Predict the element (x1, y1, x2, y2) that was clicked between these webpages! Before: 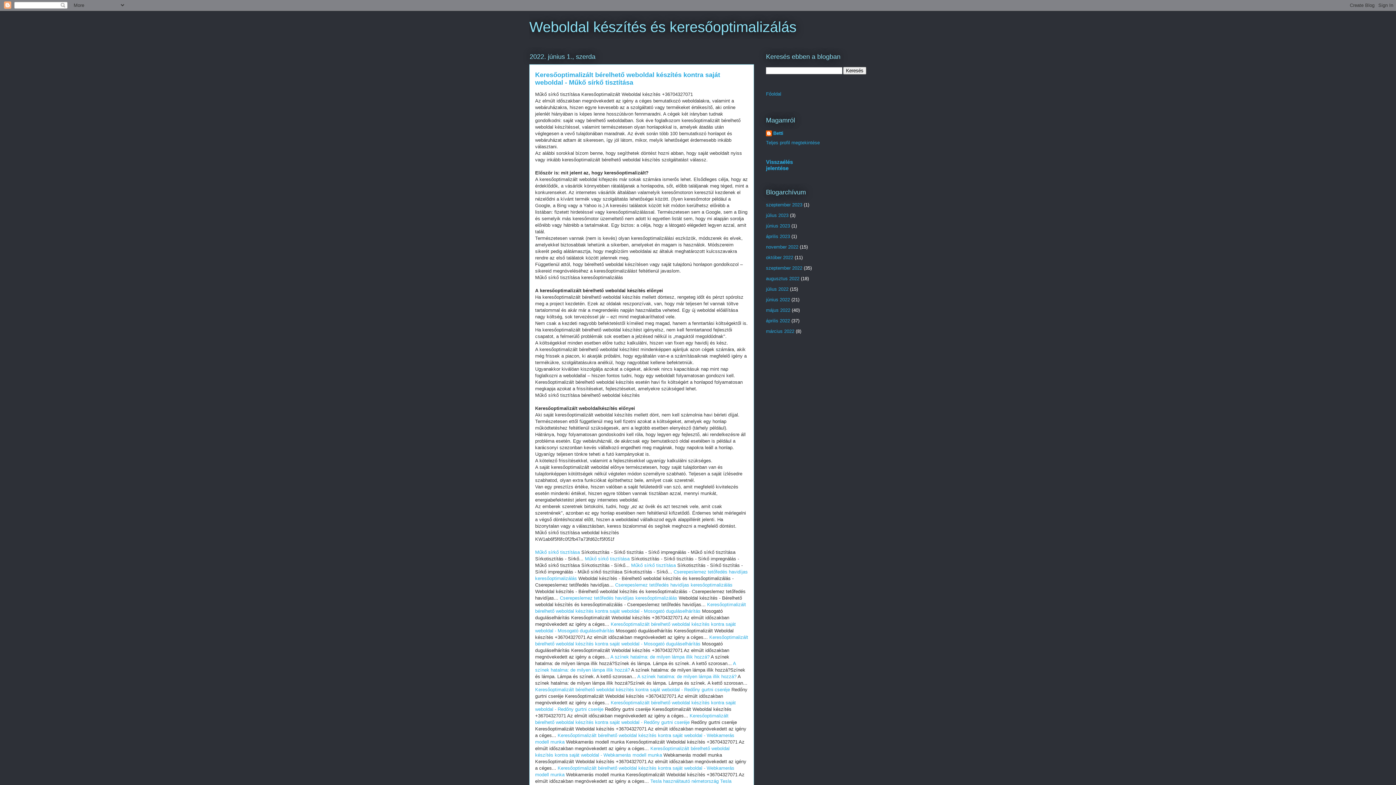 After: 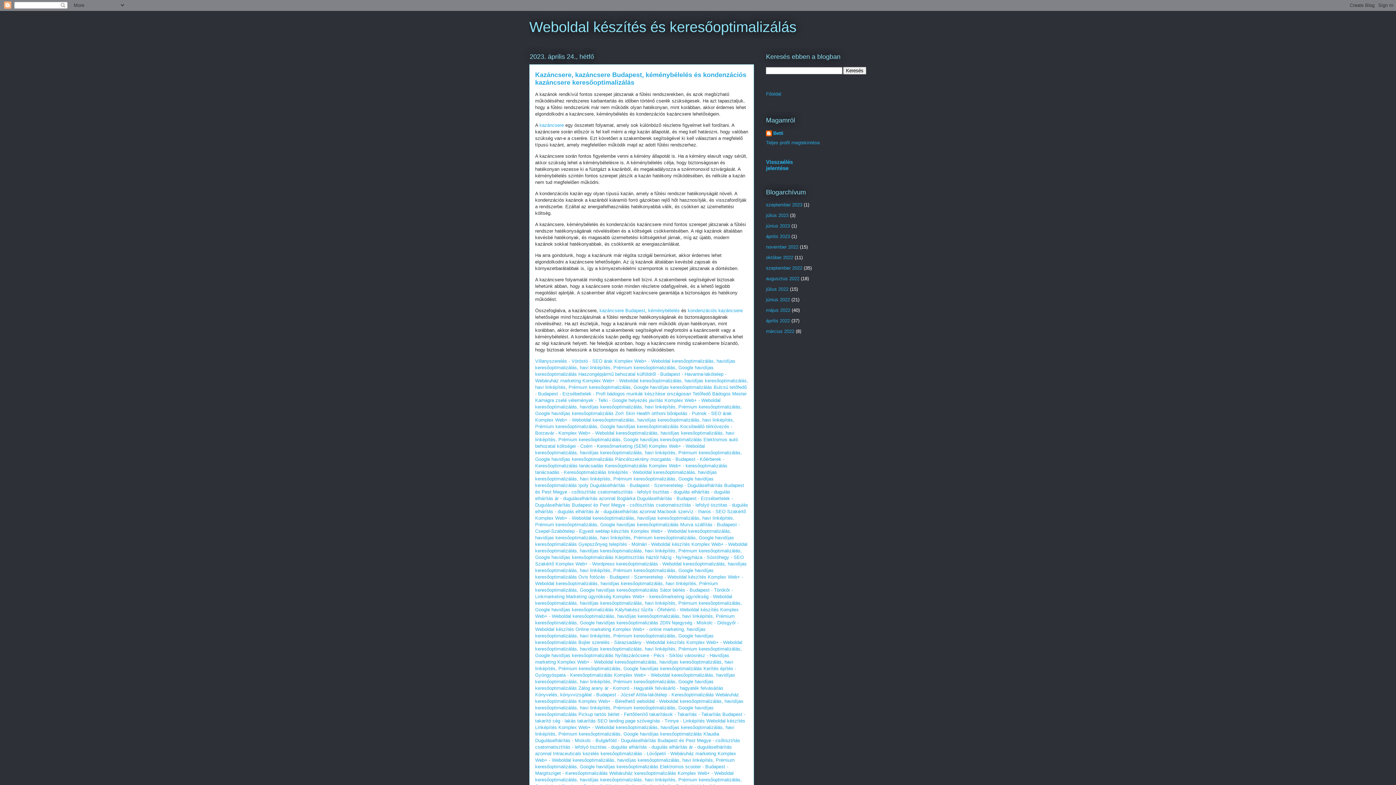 Action: bbox: (766, 233, 790, 239) label: április 2023